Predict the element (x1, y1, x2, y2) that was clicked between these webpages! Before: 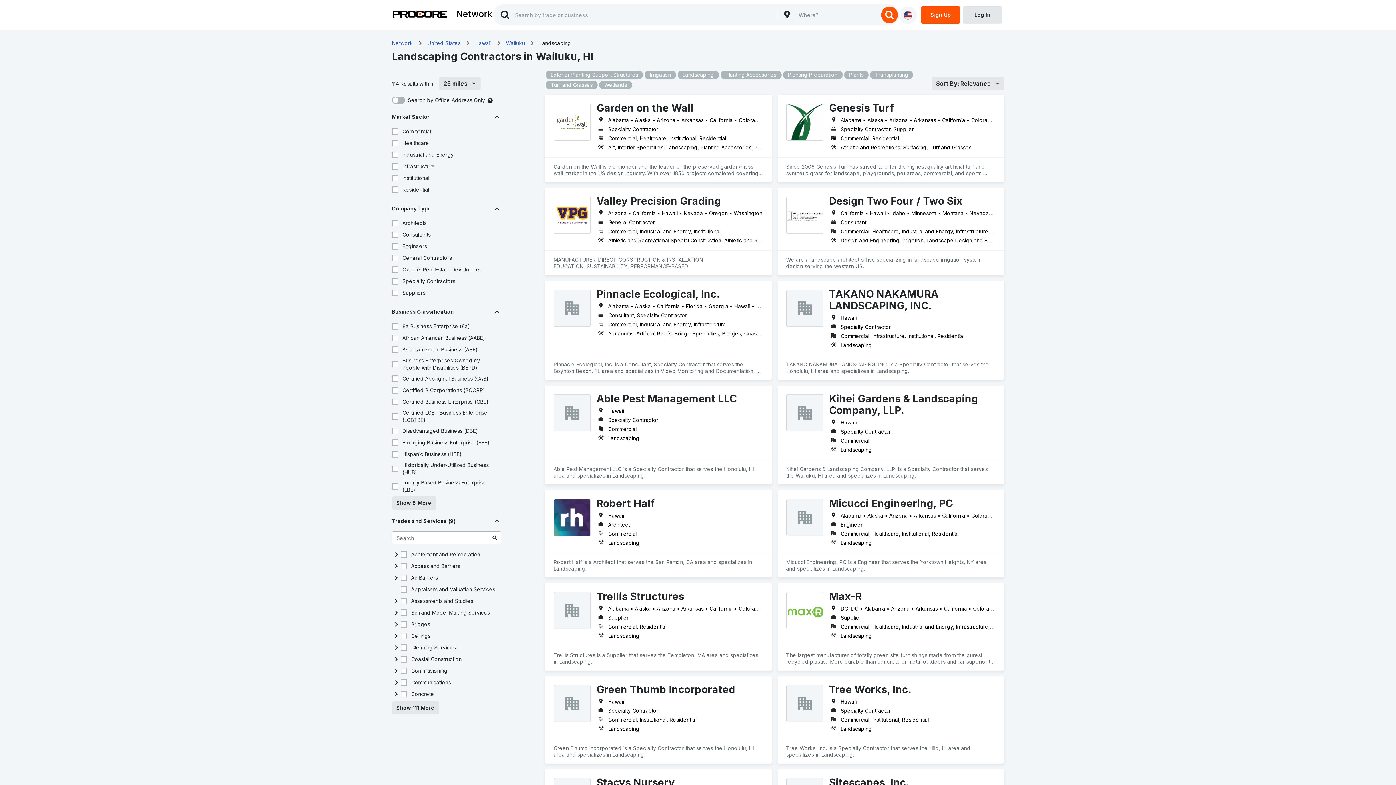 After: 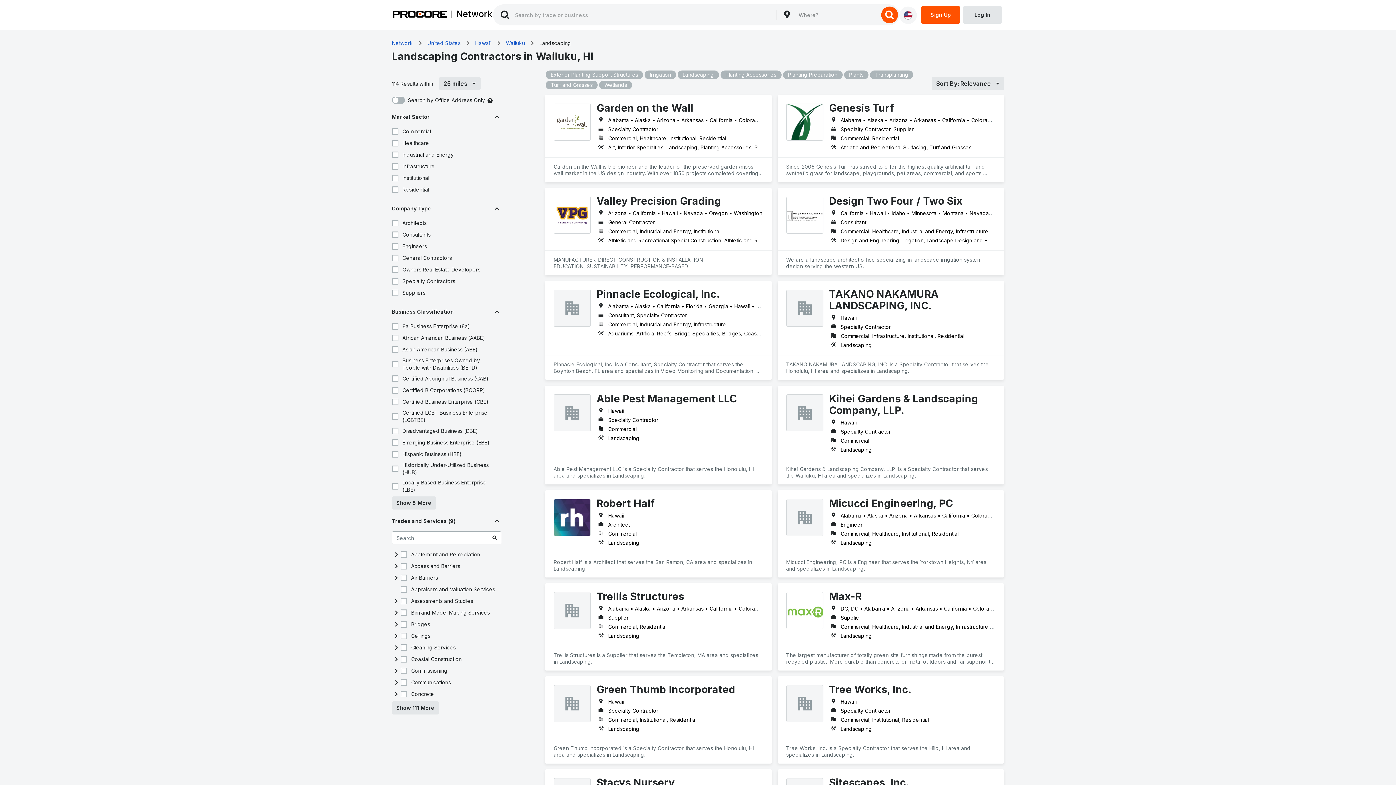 Action: bbox: (545, 676, 771, 764) label: Green Thumb Incorporated
Hawaii
Specialty Contractor
Commercial, Institutional, Residential
Landscaping
Green Thumb Incorporated is a Specialty Contractor that serves the Honolulu, HI area and specializes in Landscaping.